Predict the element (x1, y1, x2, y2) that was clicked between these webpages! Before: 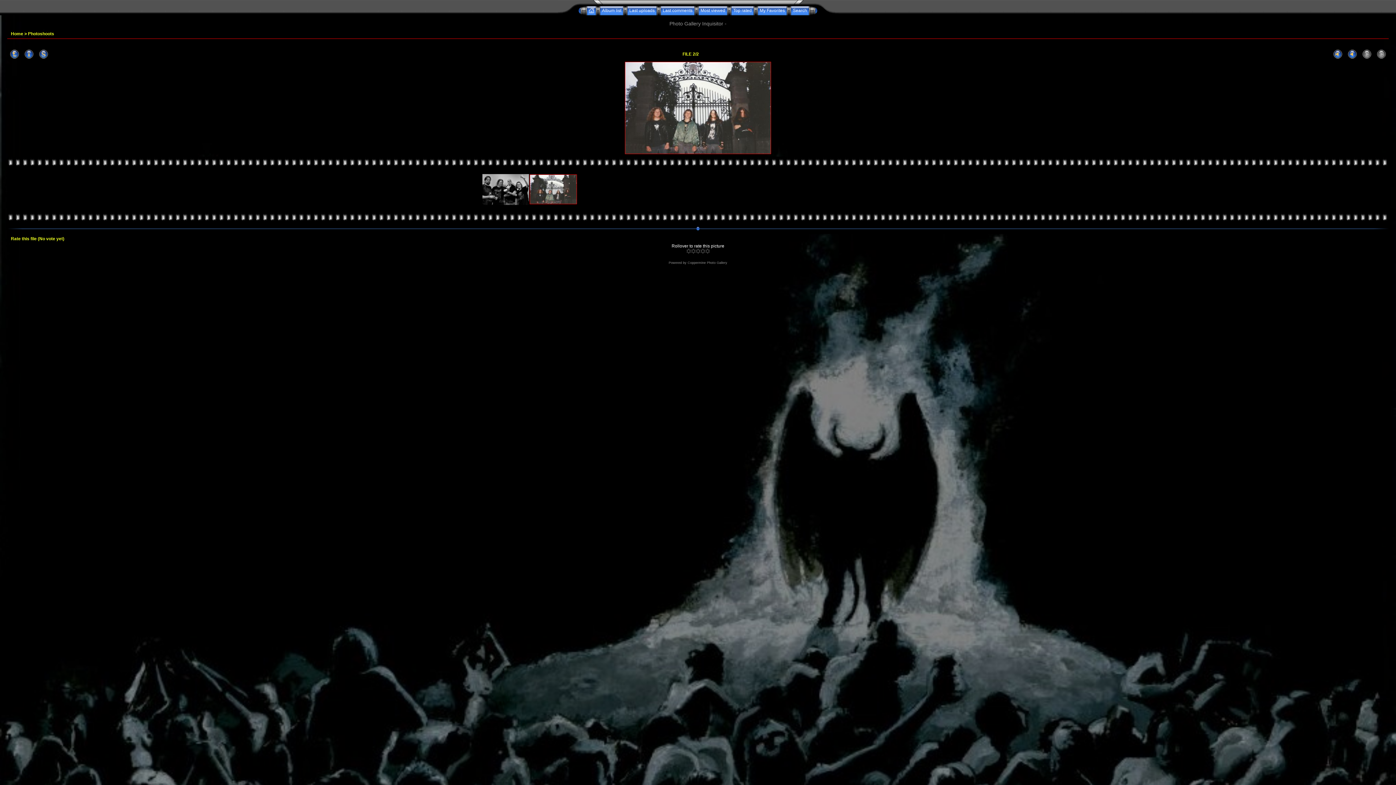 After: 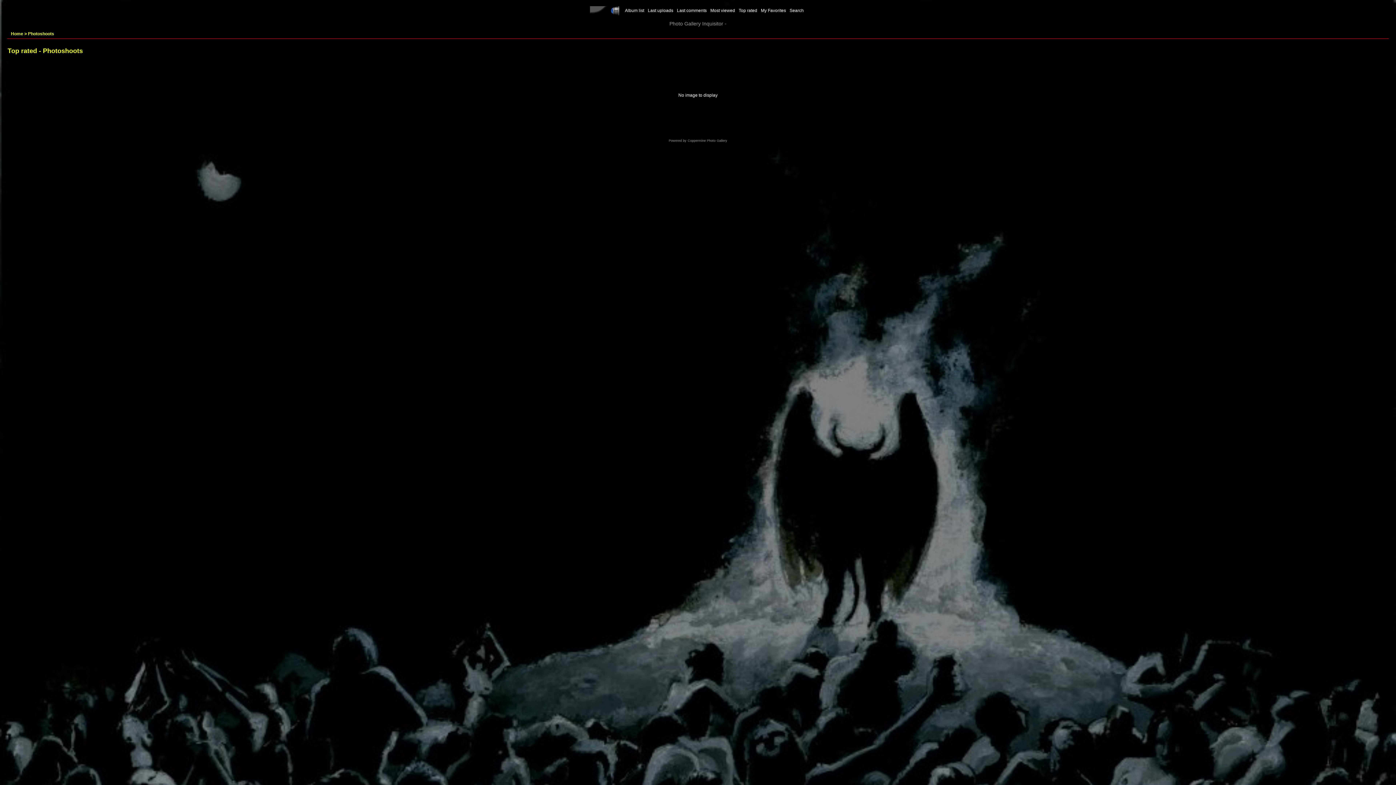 Action: label: Top rated bbox: (731, 8, 753, 13)